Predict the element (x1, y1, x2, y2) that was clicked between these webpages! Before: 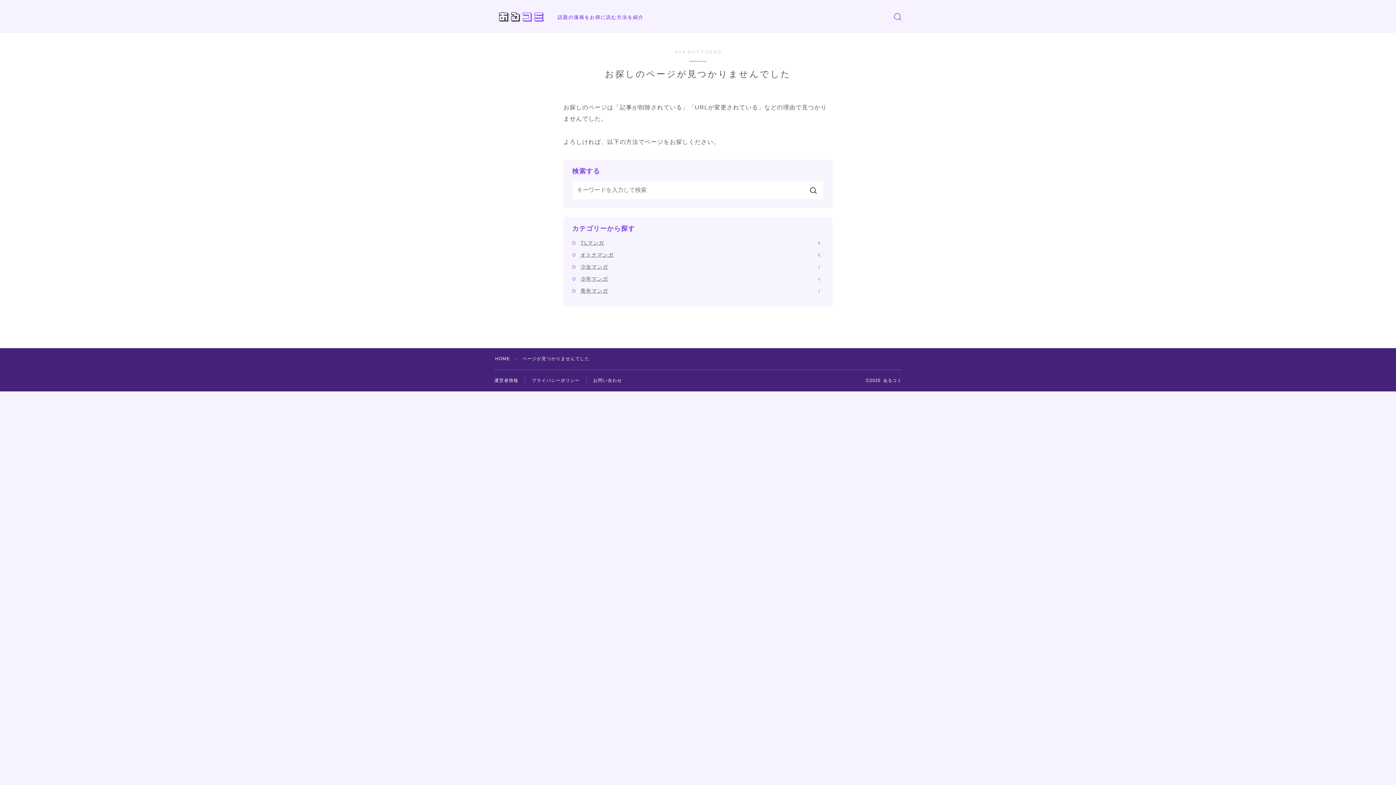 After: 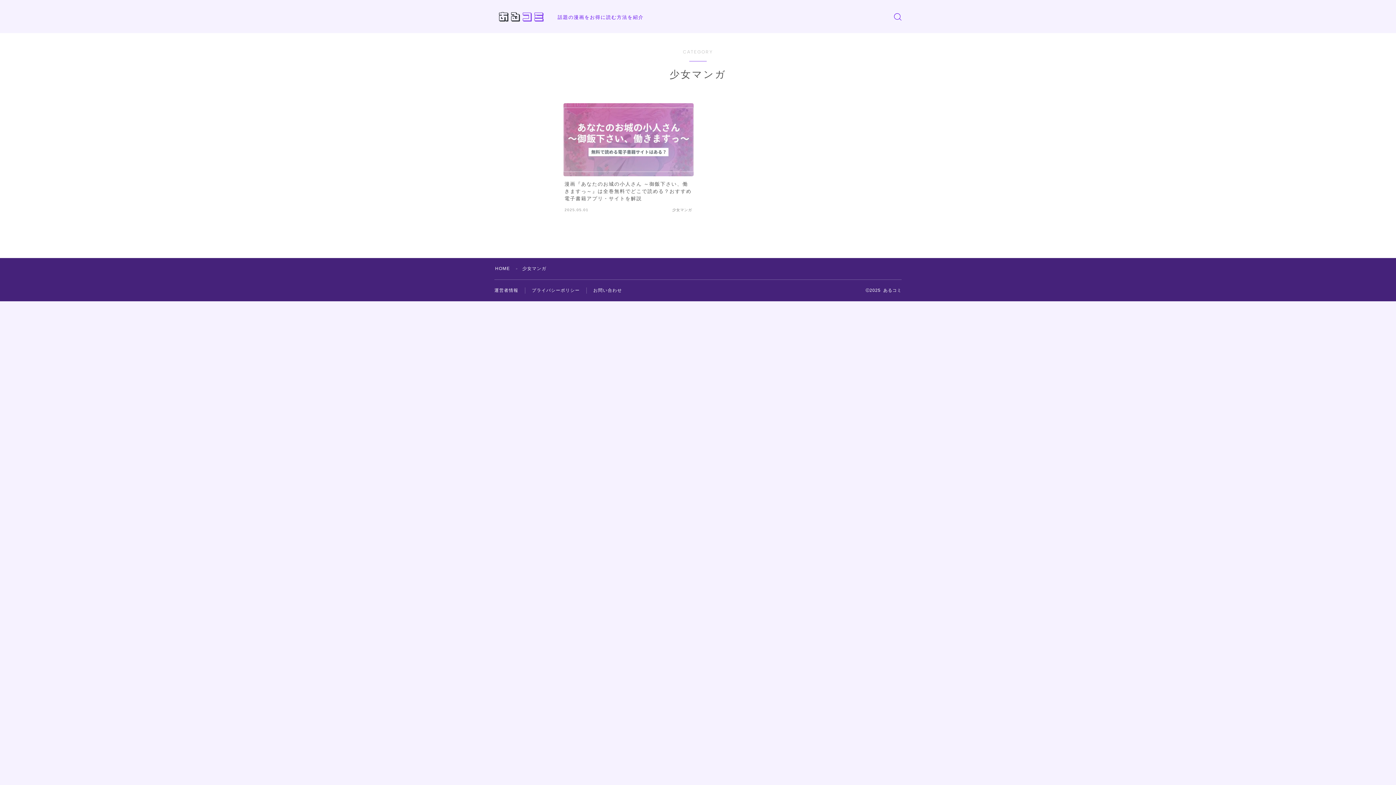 Action: label: 少女マンガ
1 bbox: (580, 262, 824, 272)